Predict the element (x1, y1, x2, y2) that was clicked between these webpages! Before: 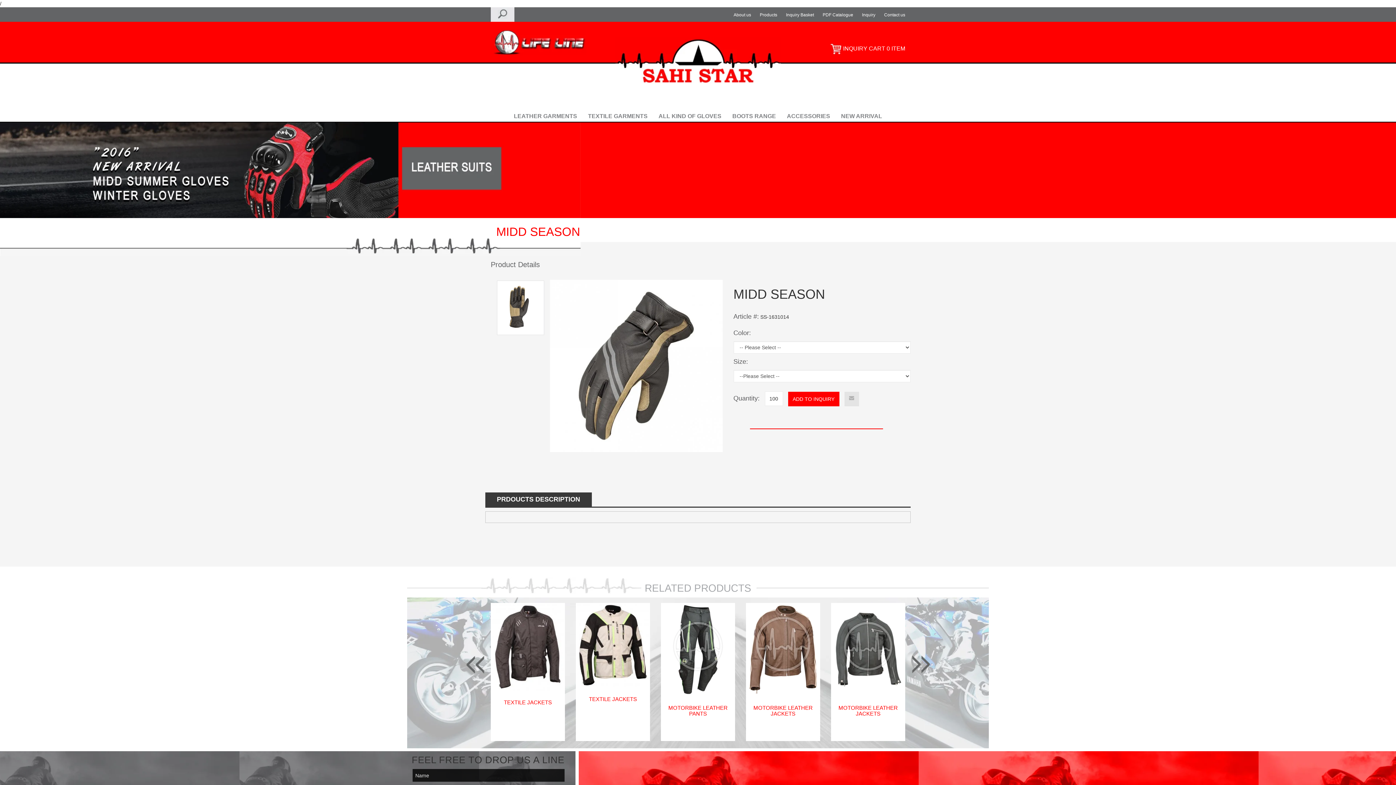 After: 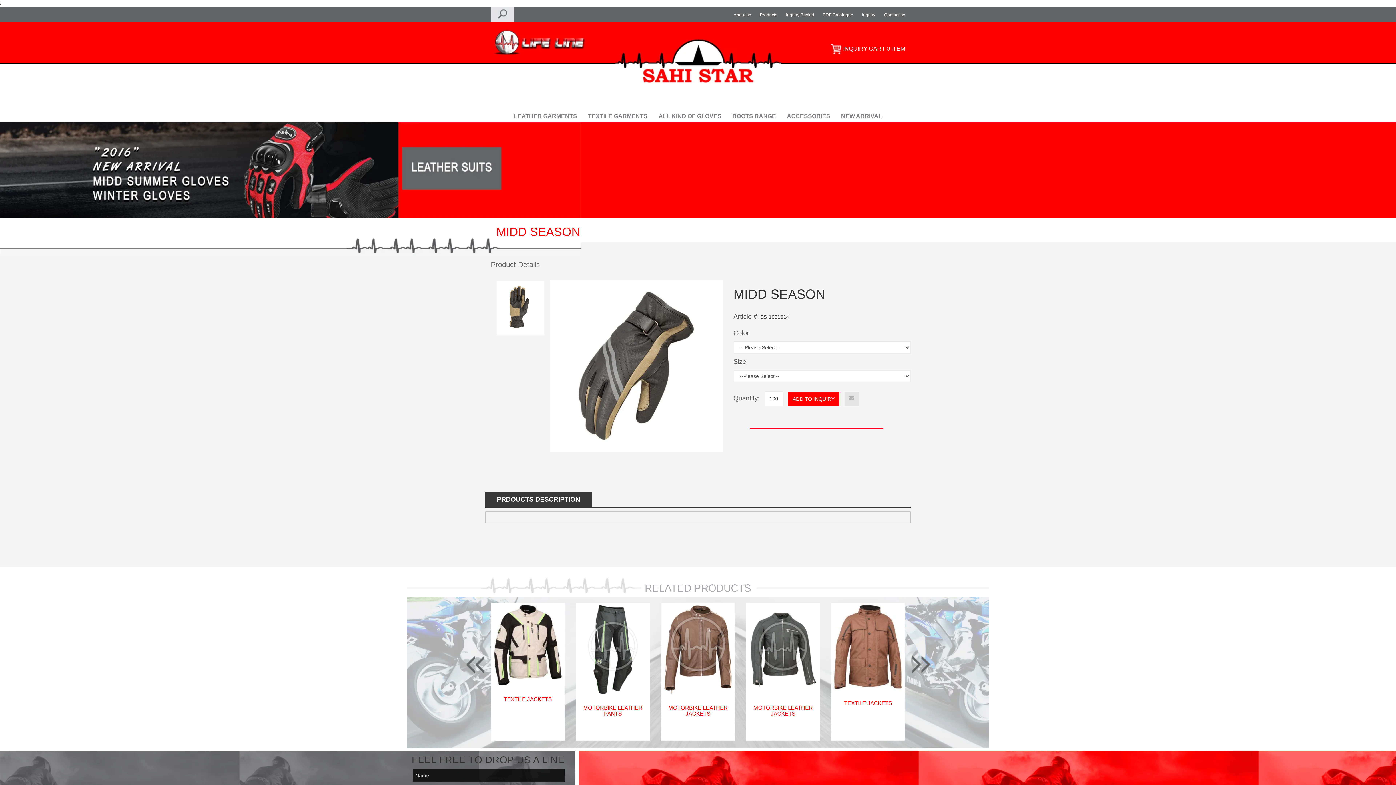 Action: bbox: (905, 644, 938, 680)